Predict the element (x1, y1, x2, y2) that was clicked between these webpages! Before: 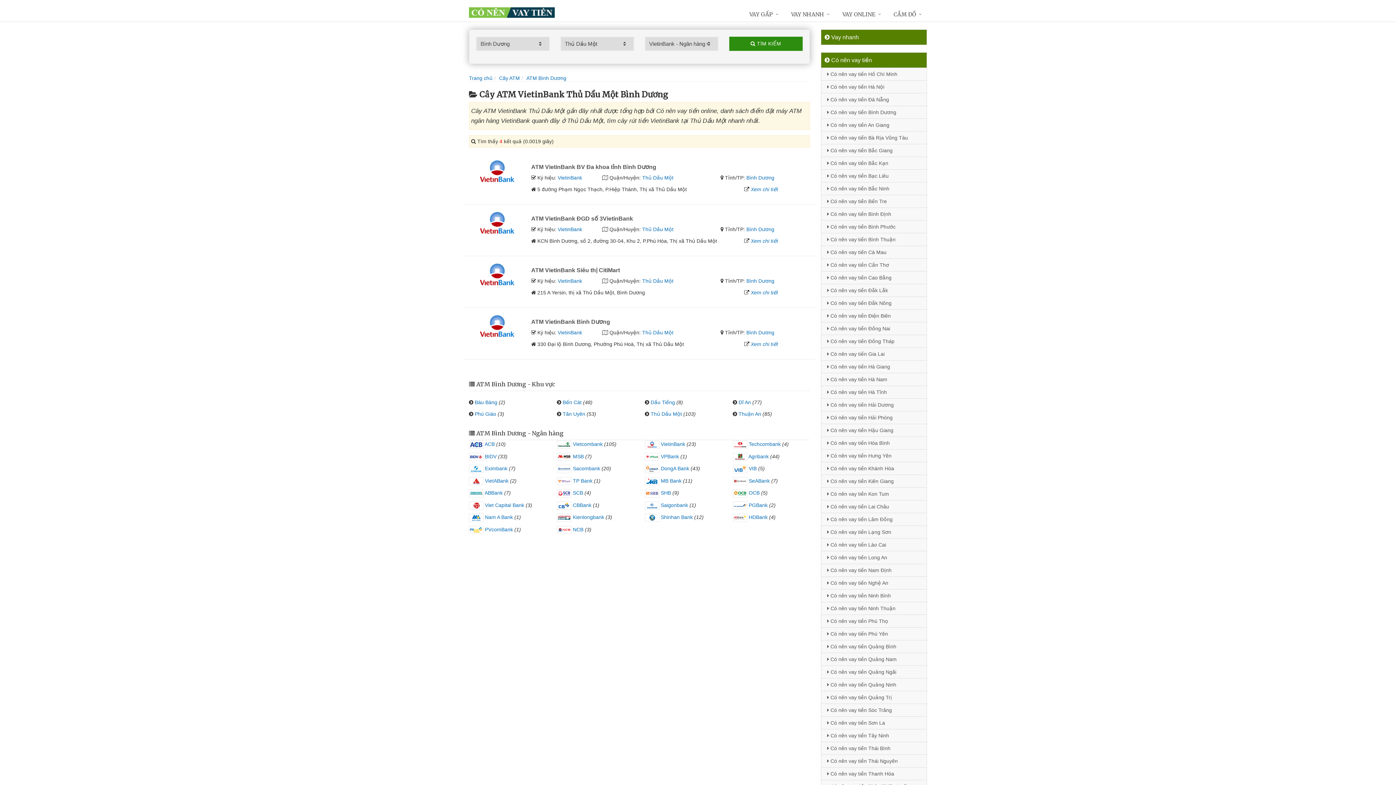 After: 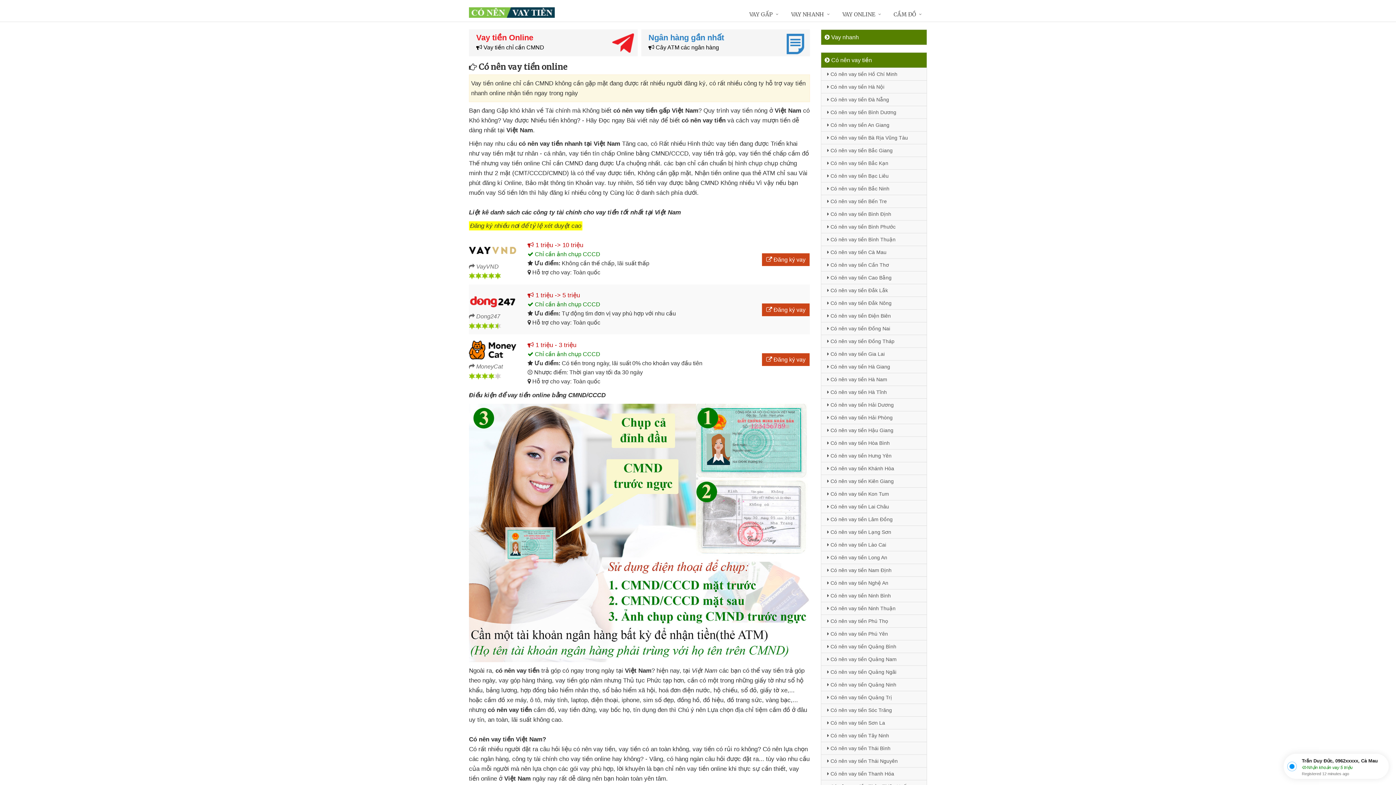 Action: bbox: (742, 7, 784, 22) label: VAY GẤP